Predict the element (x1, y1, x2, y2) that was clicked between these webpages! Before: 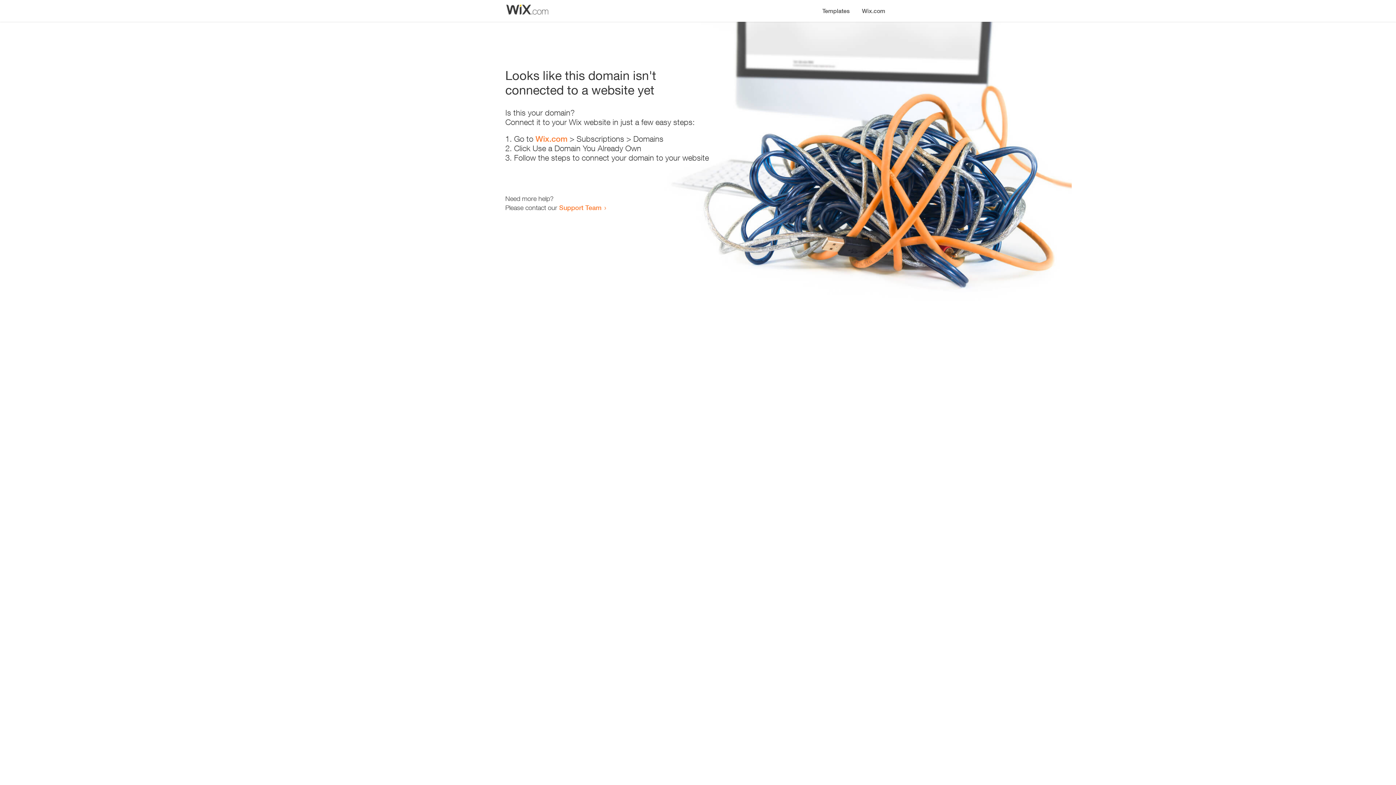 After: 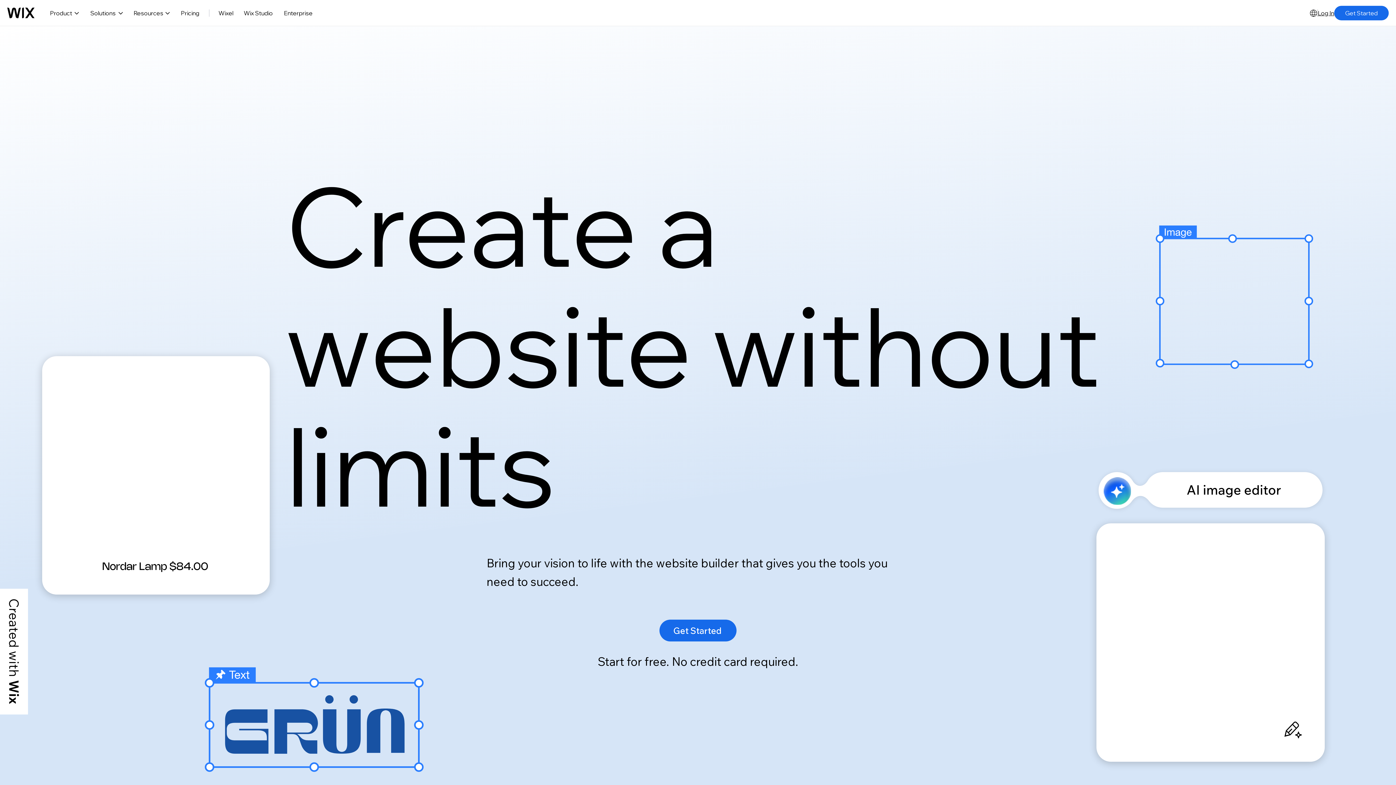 Action: bbox: (535, 134, 567, 143) label: Wix.com